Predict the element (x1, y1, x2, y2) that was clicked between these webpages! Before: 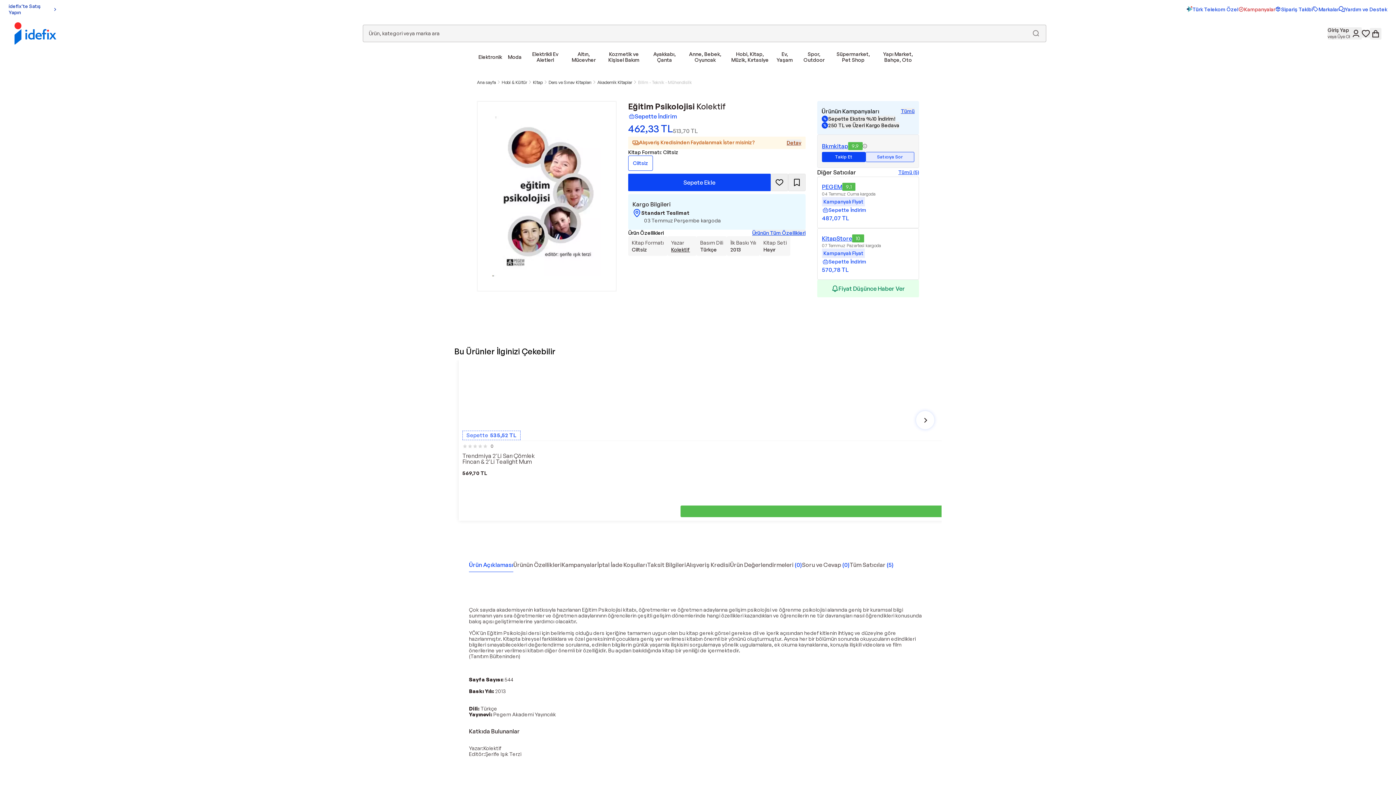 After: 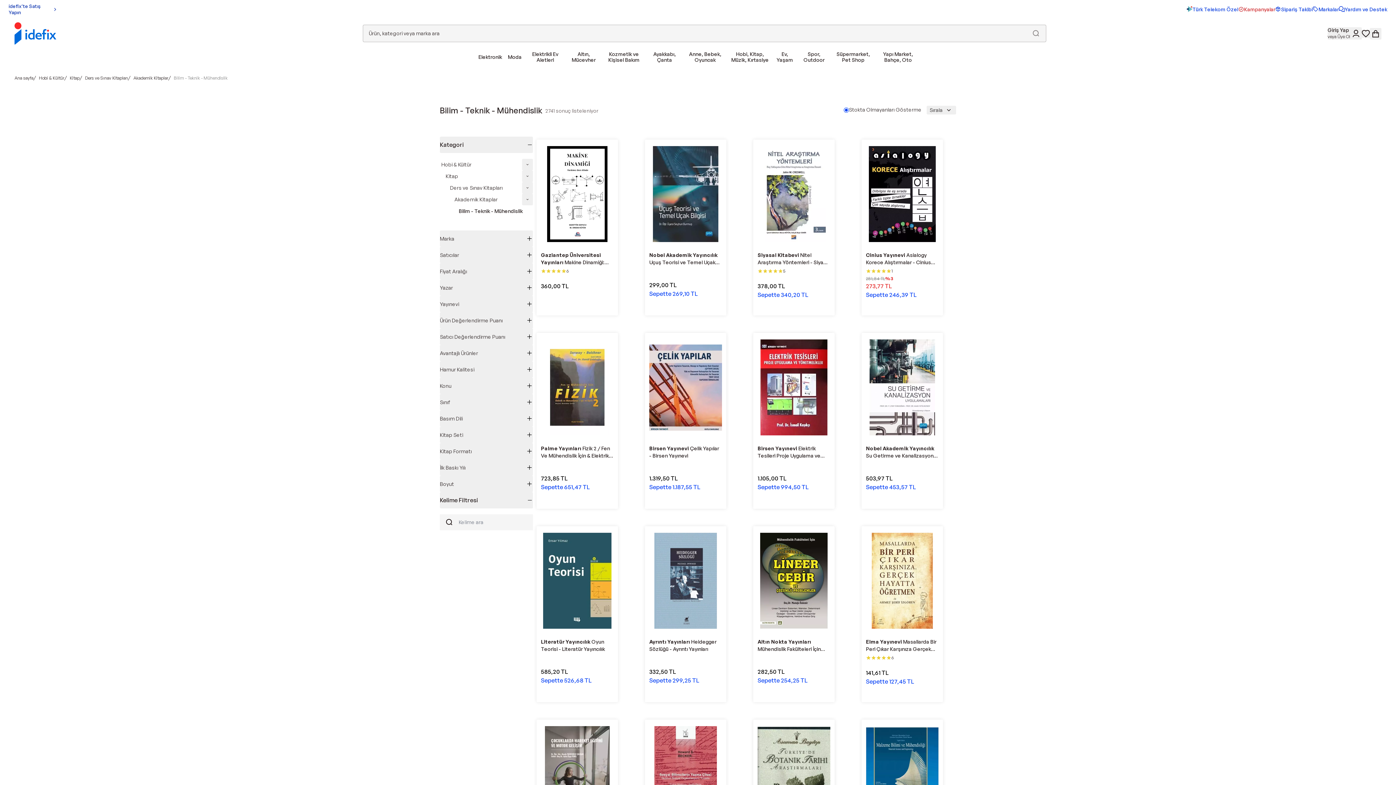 Action: label: Bilim - Teknik - Mühendislik bbox: (638, 79, 692, 85)